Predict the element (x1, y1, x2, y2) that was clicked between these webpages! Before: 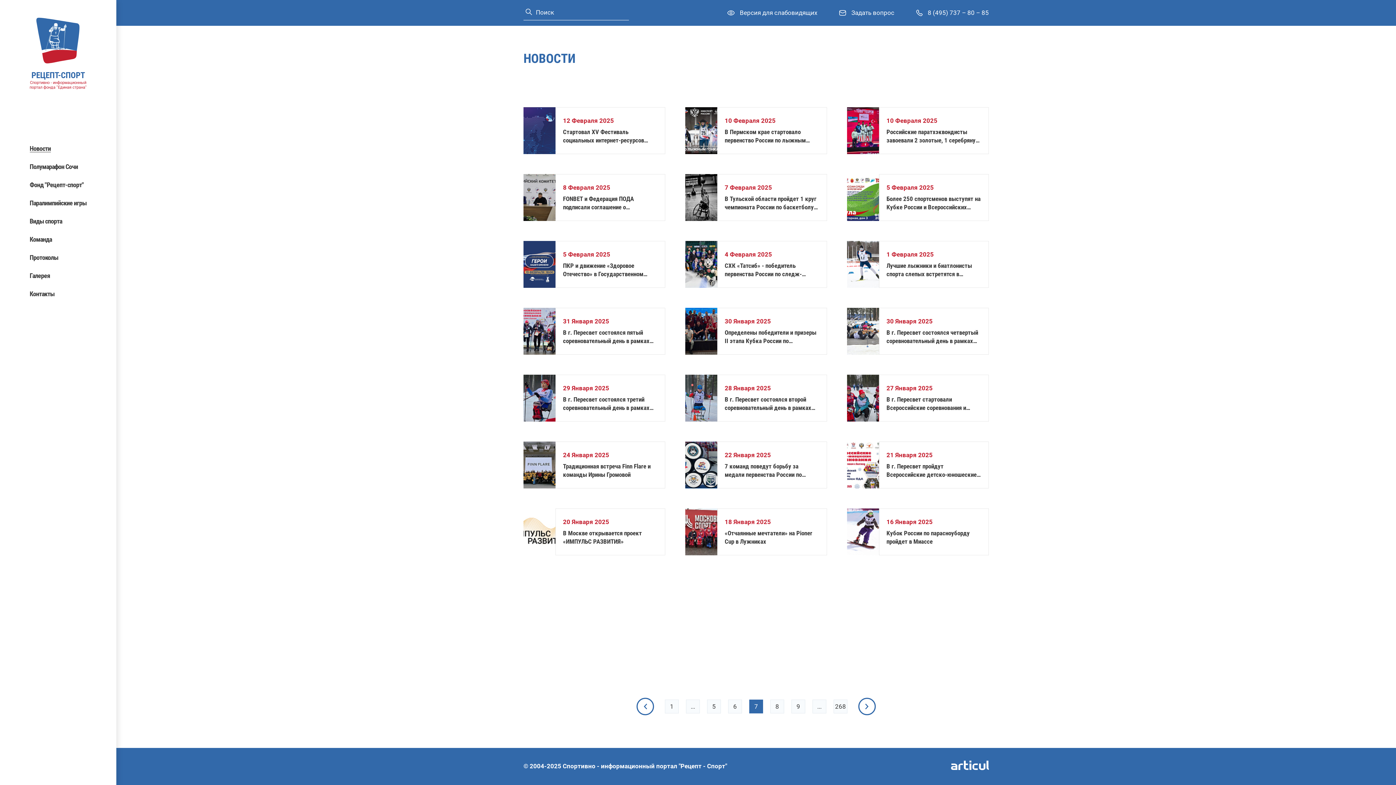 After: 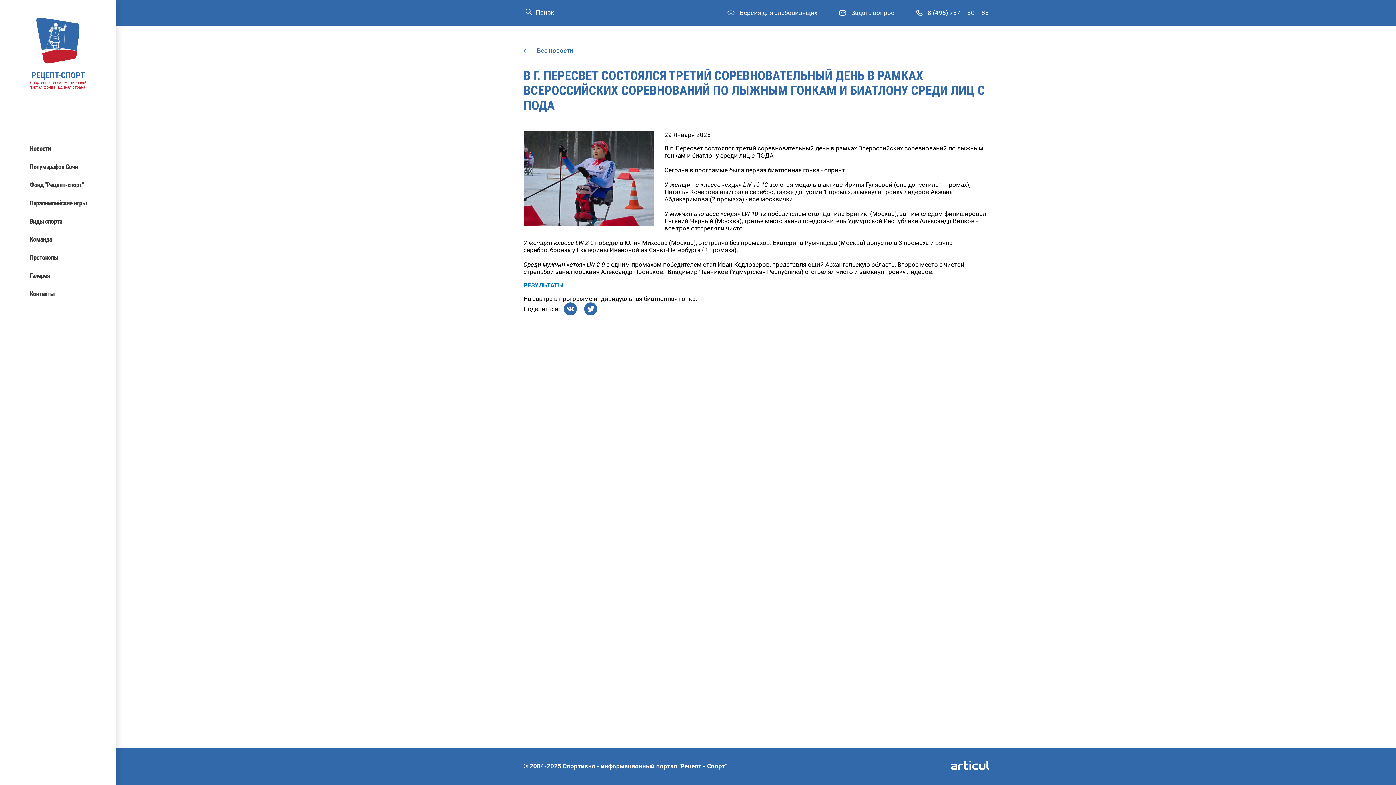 Action: label: В г. Пересвет состоялся третий соревновательный день в рамках Всероссийских соревнований по лыжным гонкам и биатлону среди лиц с ПОДА bbox: (563, 395, 657, 412)